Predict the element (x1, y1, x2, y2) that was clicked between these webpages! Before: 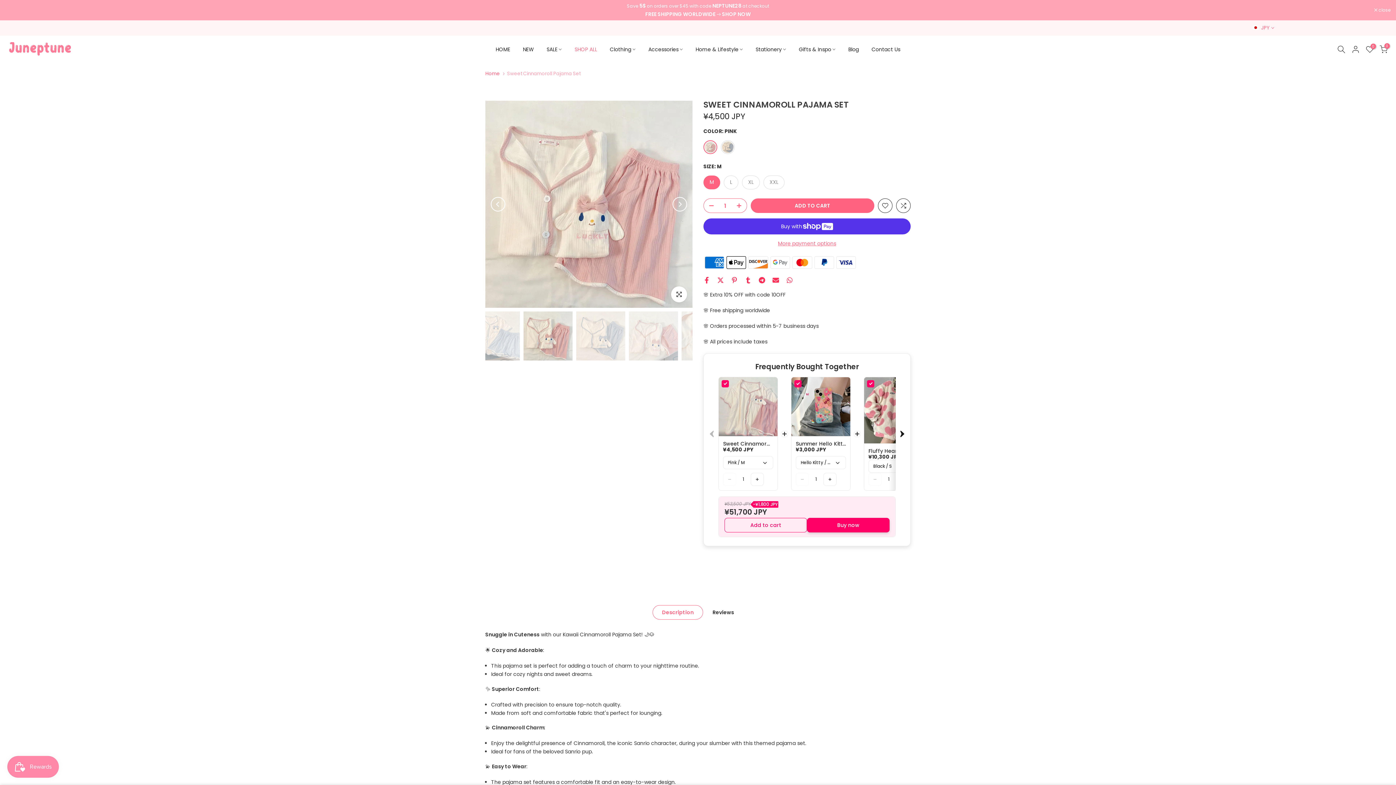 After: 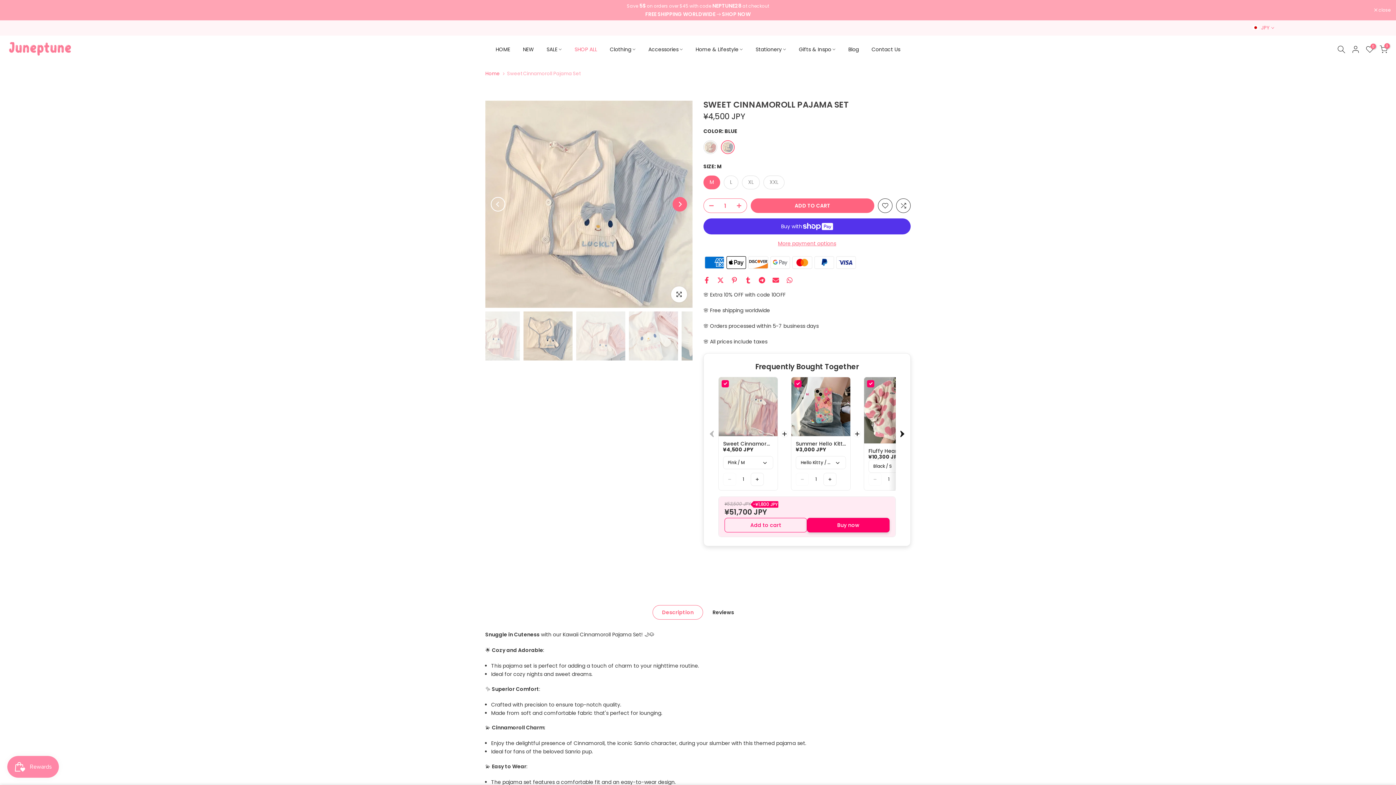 Action: bbox: (672, 197, 687, 211) label: Next